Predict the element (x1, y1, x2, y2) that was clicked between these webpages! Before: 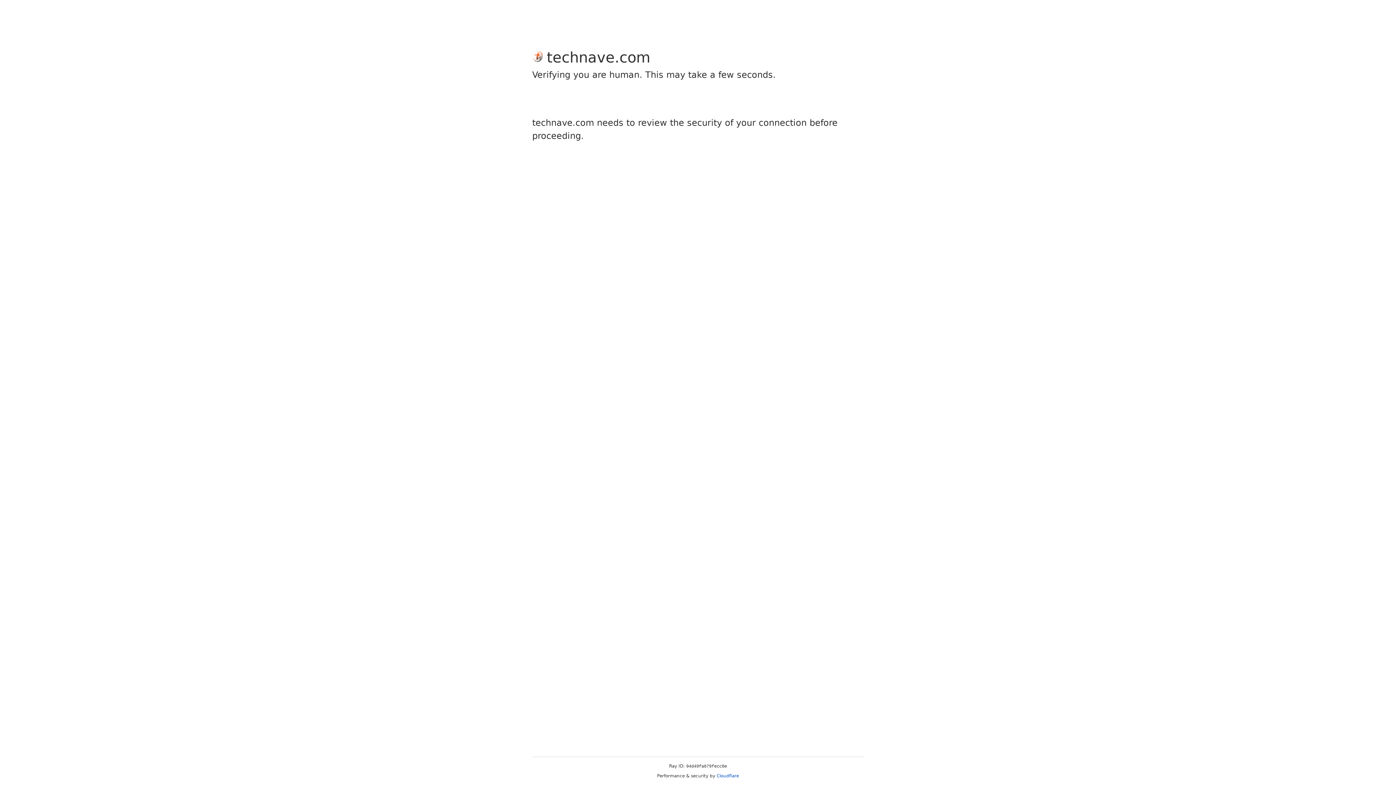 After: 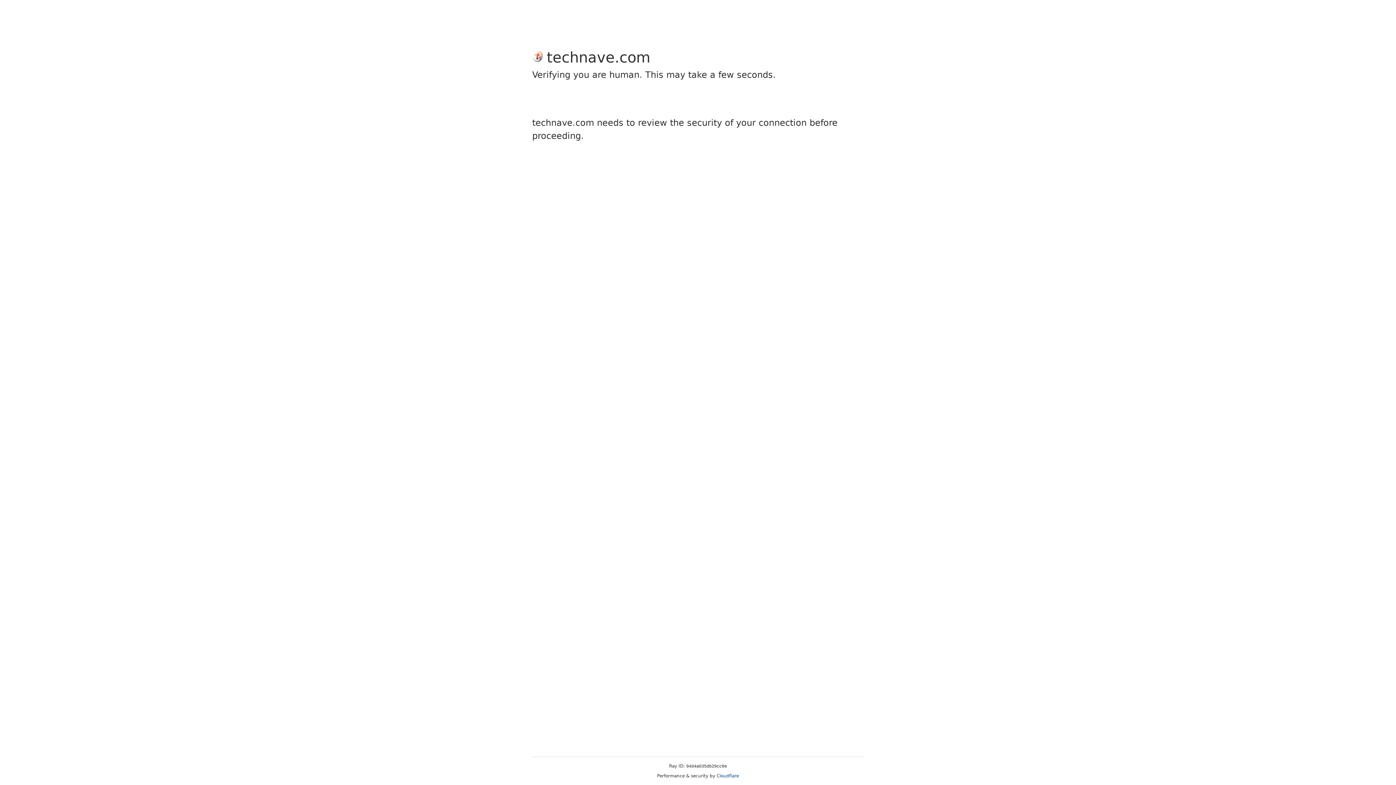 Action: label: Cloudflare bbox: (716, 773, 739, 778)